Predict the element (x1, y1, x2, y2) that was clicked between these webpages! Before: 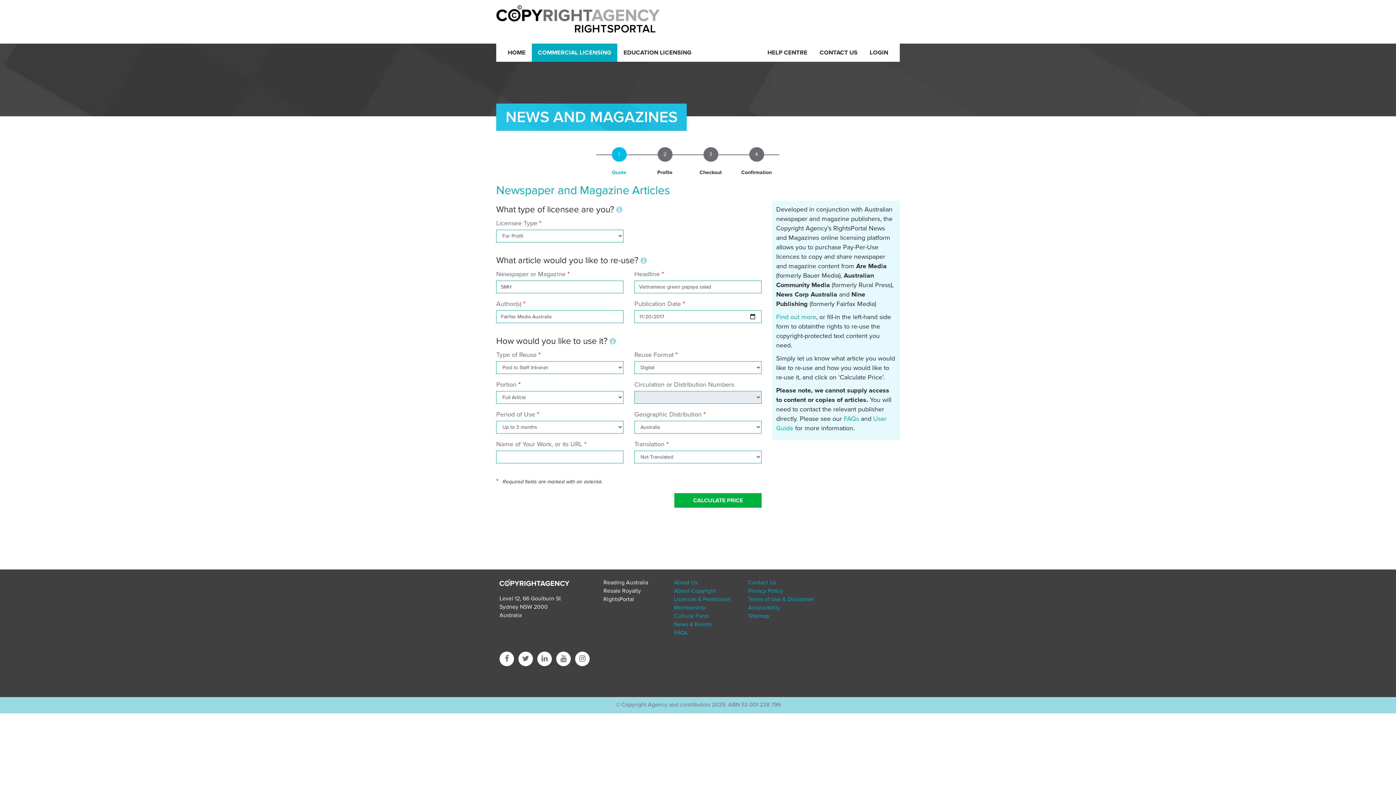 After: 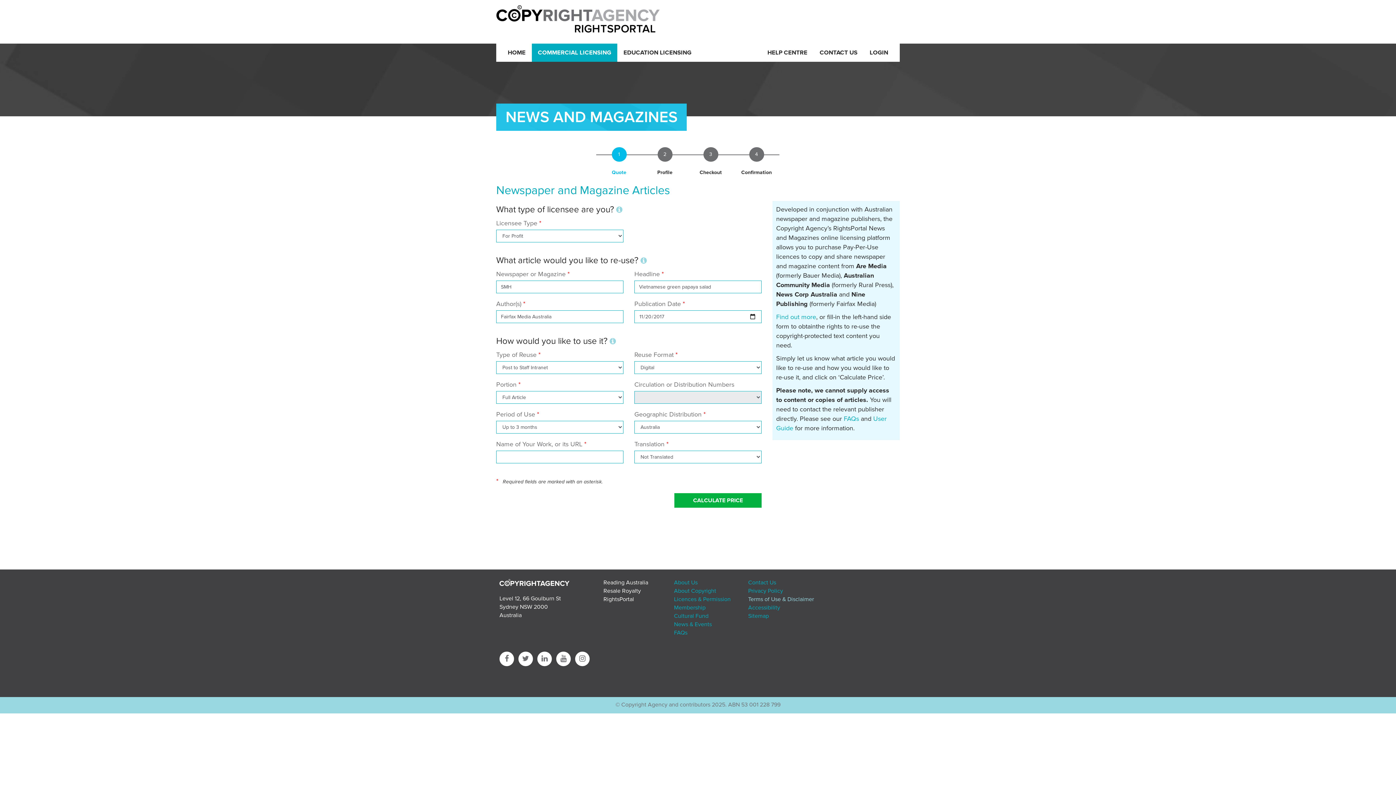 Action: bbox: (748, 596, 814, 603) label: Terms of Use & Disclaimer